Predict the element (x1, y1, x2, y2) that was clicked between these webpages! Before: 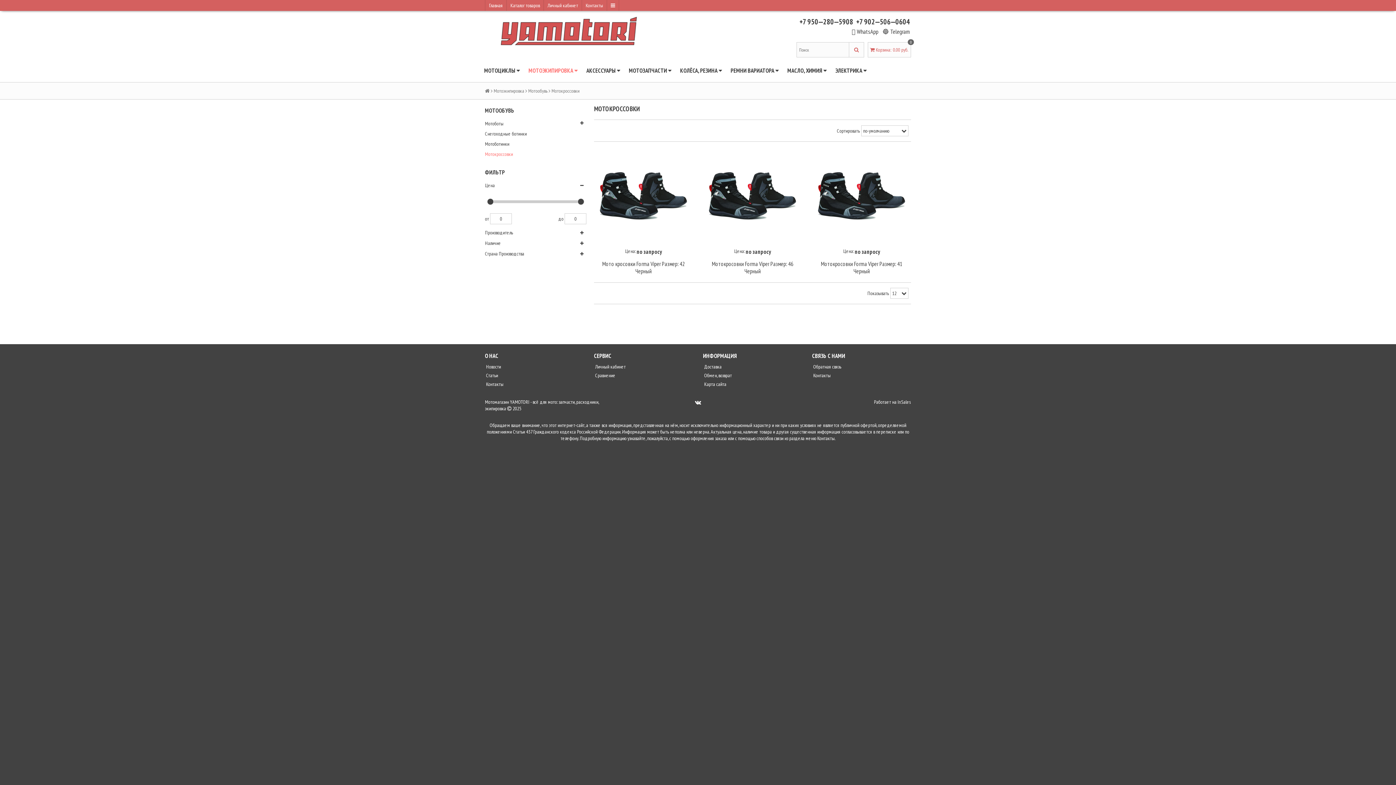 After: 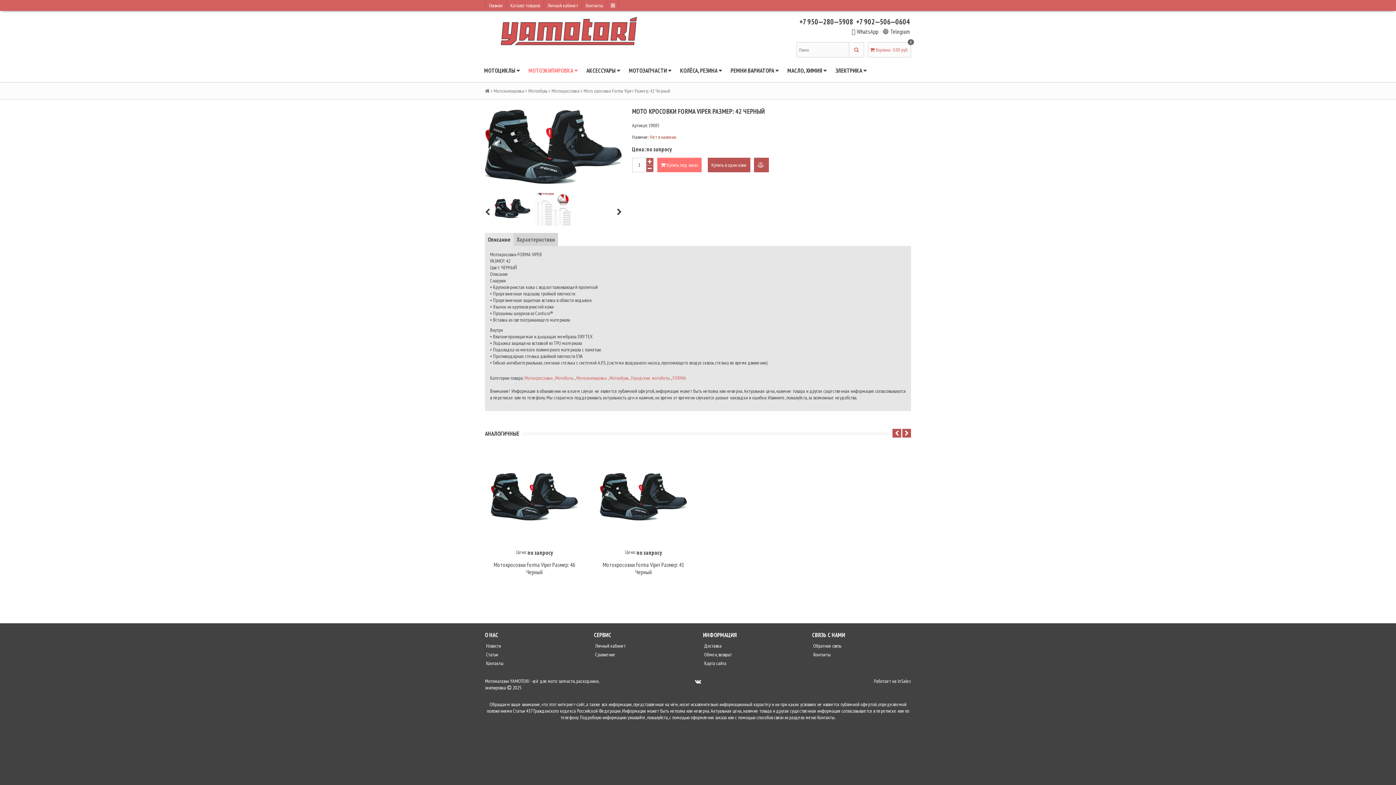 Action: bbox: (596, 260, 690, 274) label: Мото кросовки Forma Viper Размер: 42 Черный